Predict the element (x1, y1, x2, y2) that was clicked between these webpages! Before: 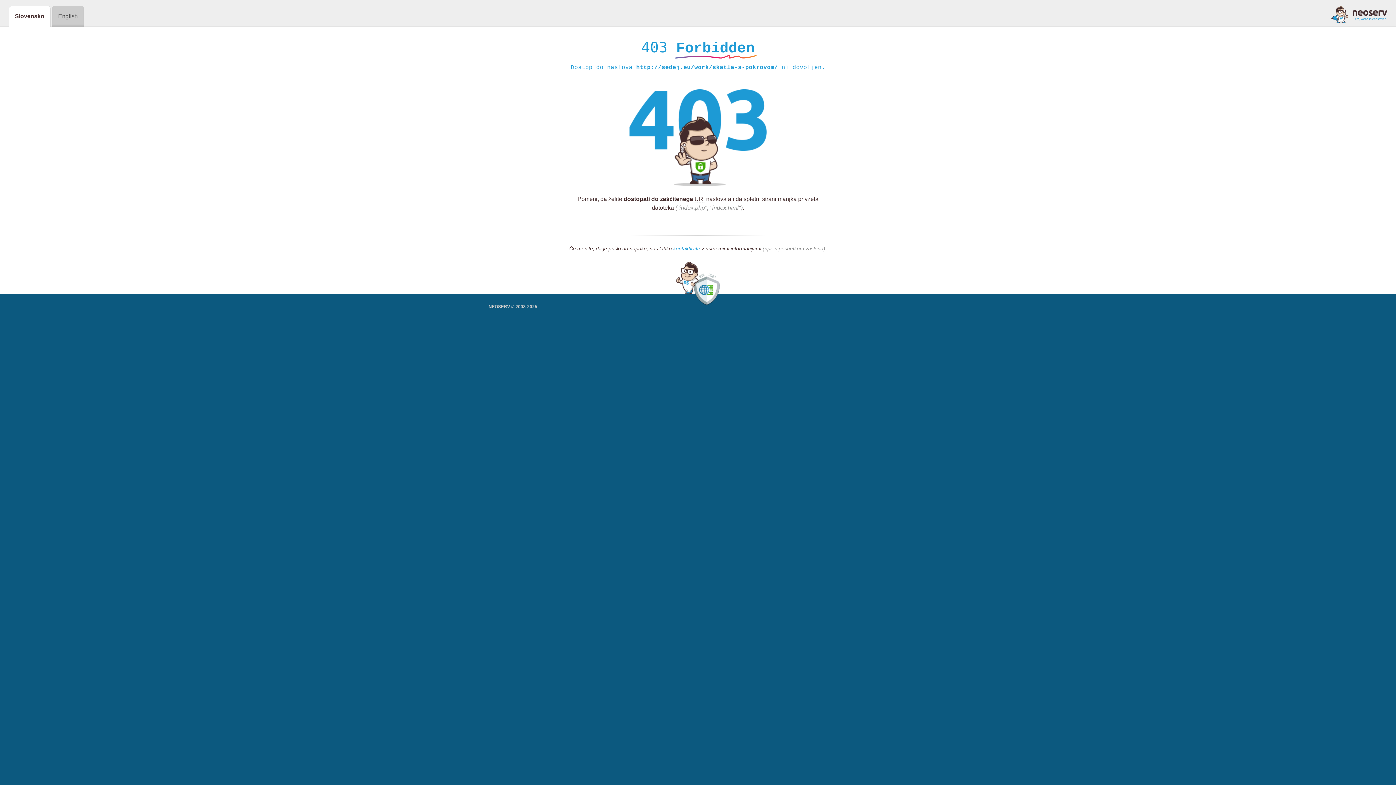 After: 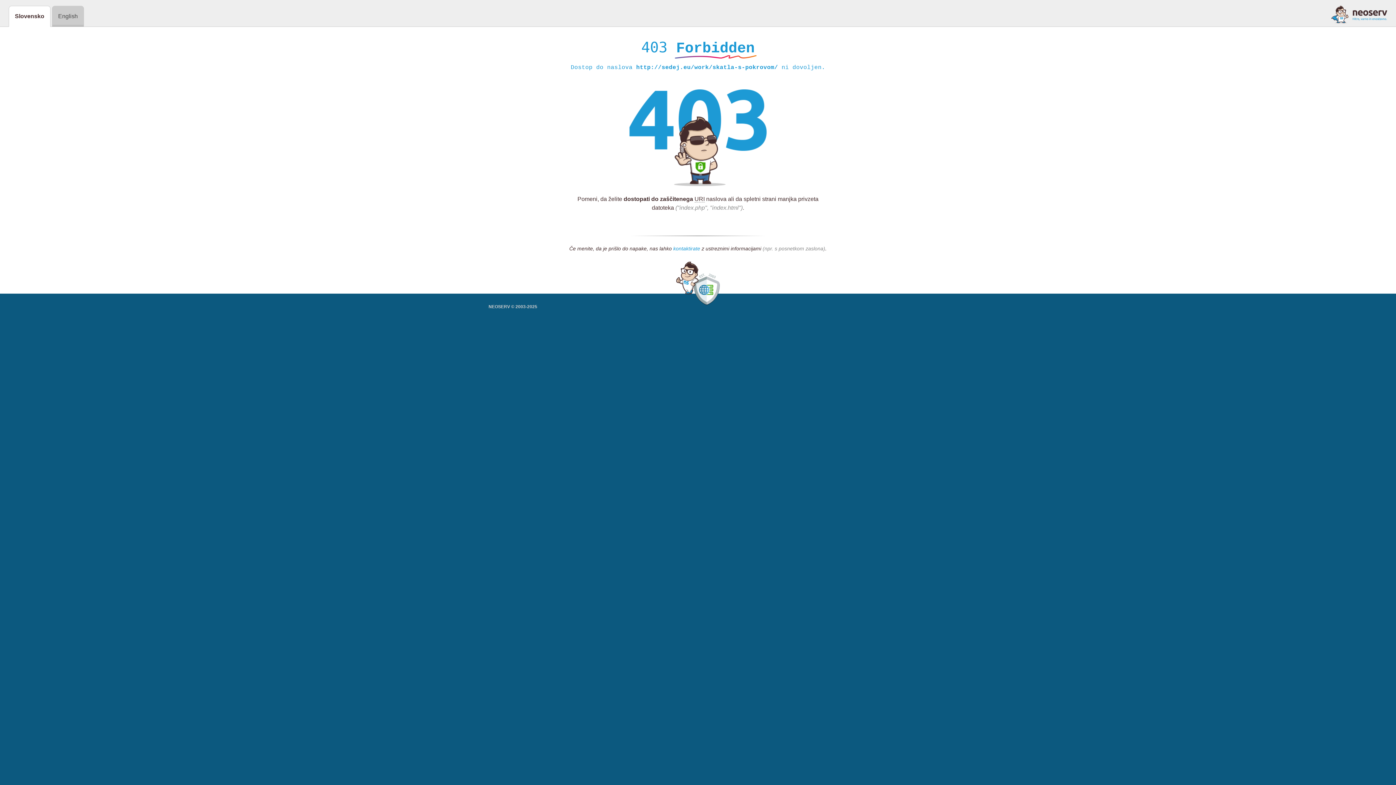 Action: label: kontaktirate bbox: (673, 245, 700, 252)